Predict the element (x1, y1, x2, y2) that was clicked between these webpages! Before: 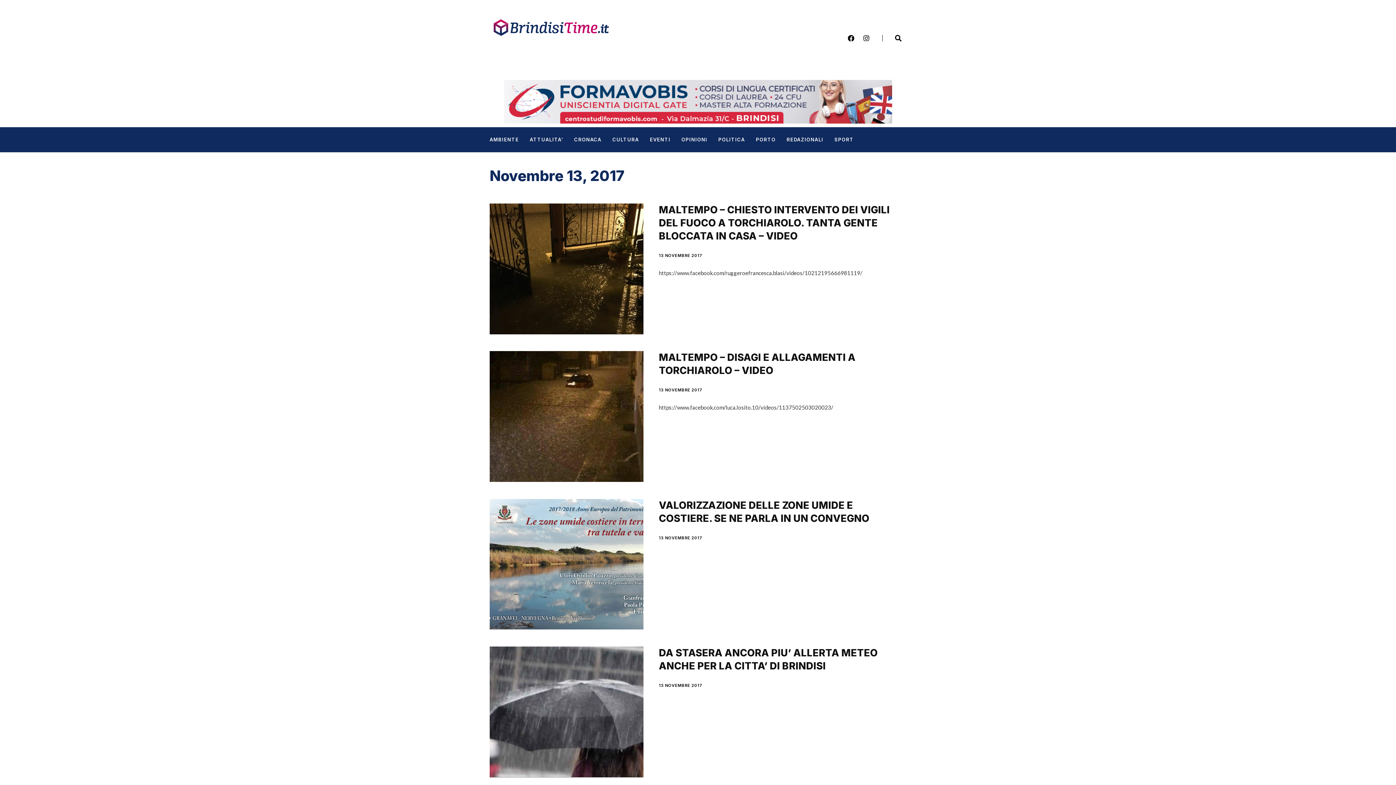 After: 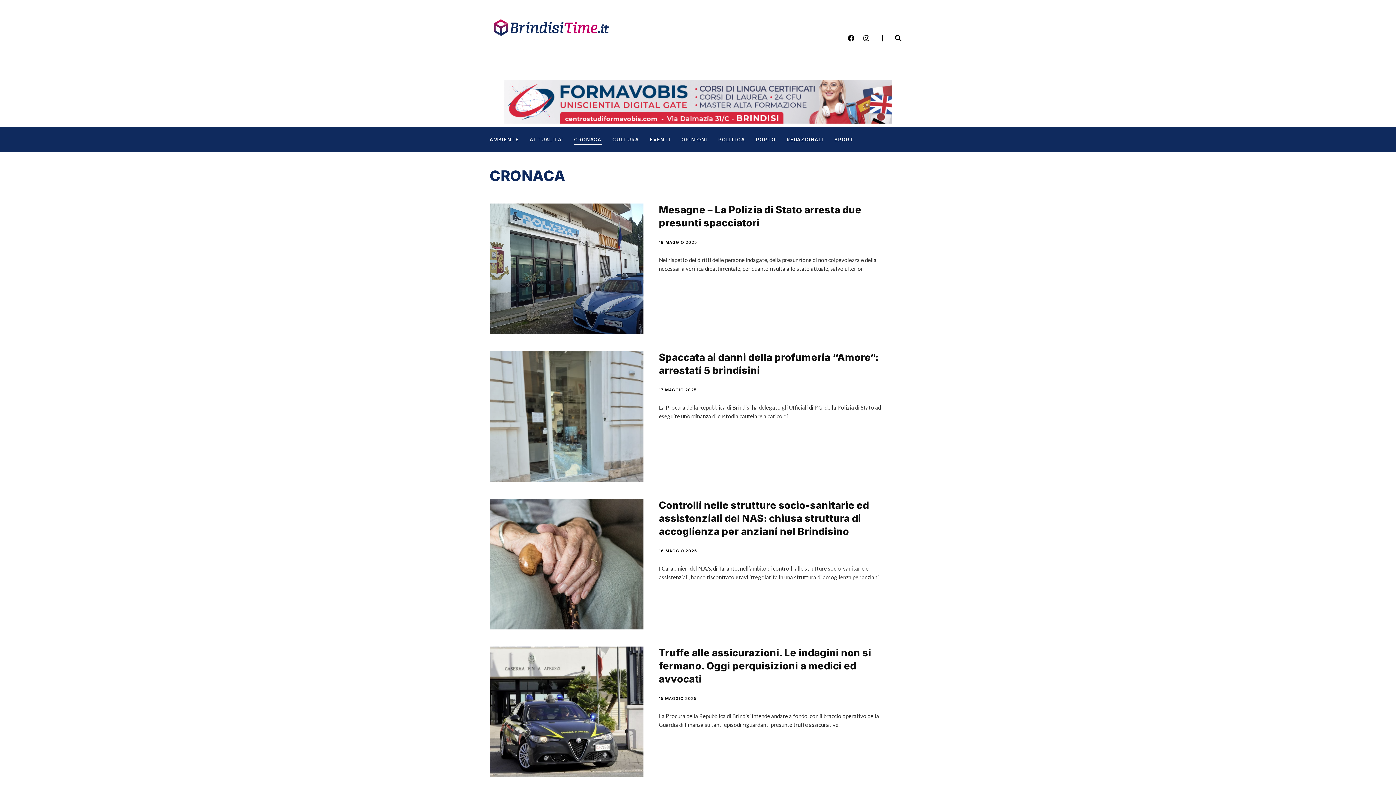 Action: bbox: (574, 134, 601, 144) label: CRONACA